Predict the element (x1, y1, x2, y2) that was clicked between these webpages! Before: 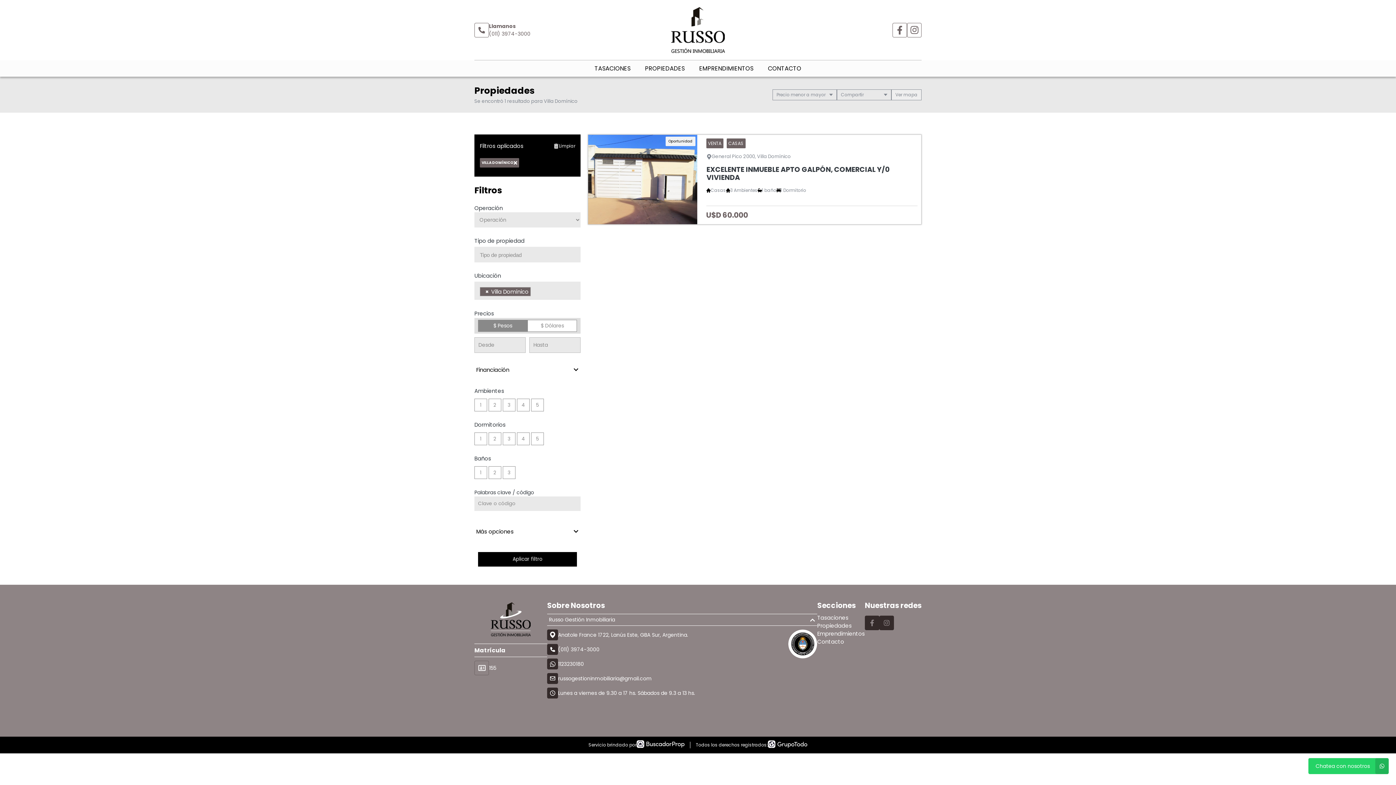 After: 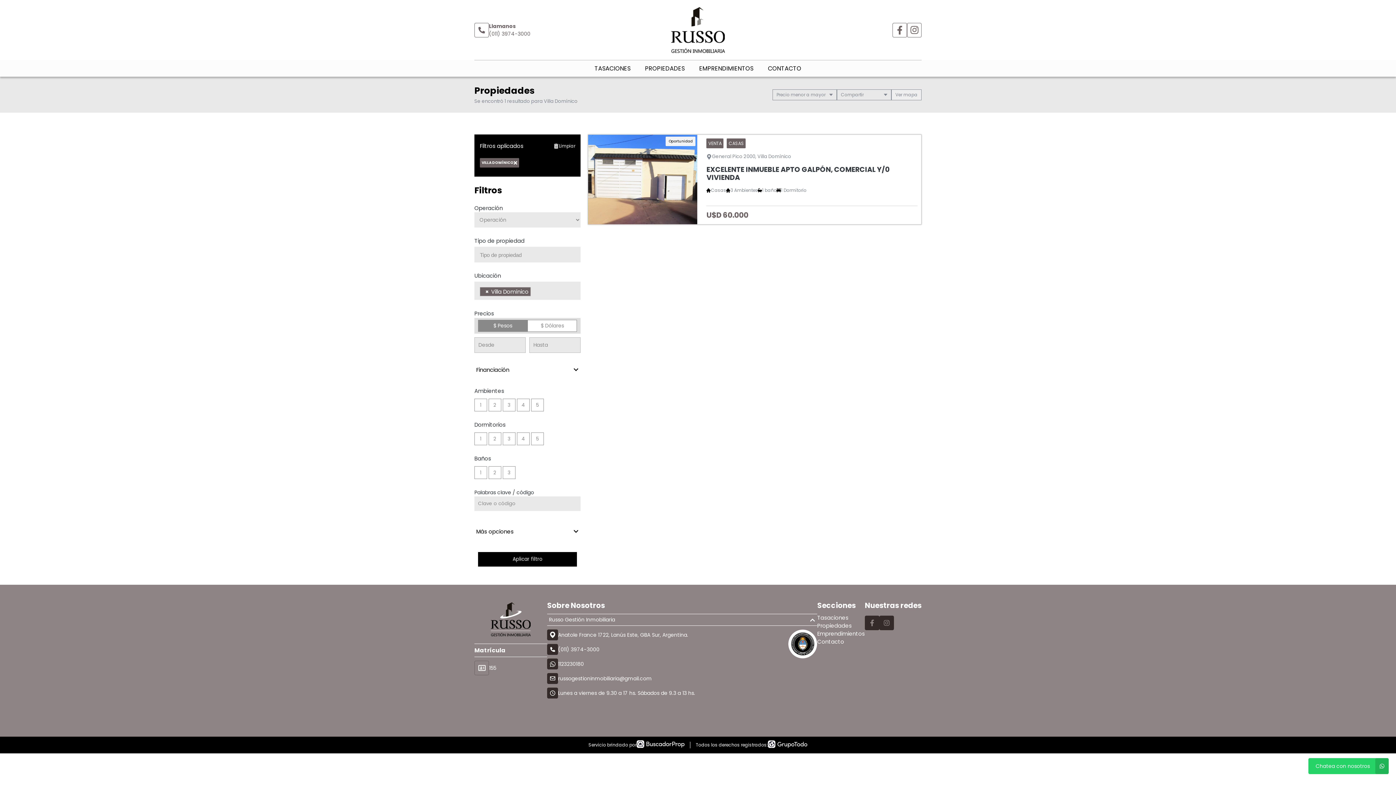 Action: bbox: (478, 552, 577, 566) label: Aplicar filtro